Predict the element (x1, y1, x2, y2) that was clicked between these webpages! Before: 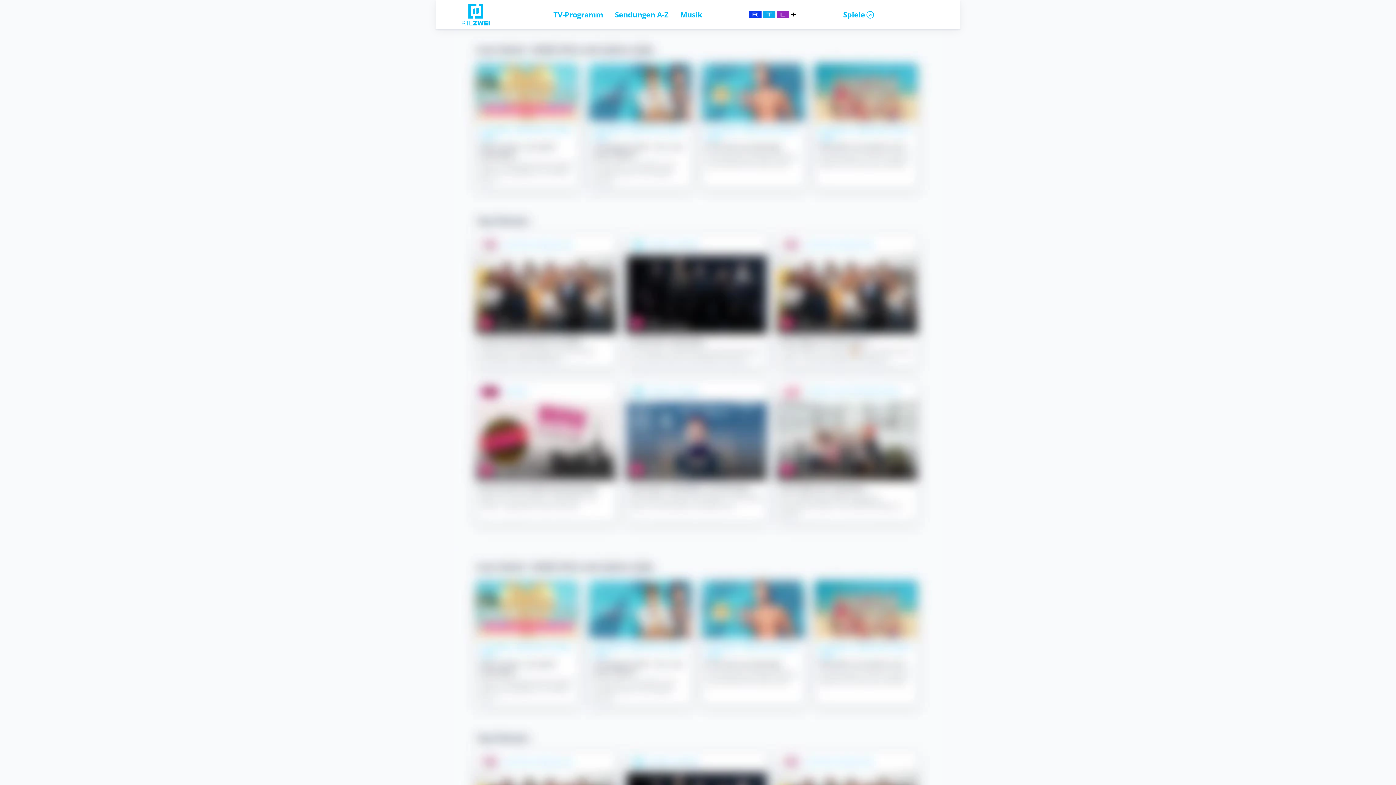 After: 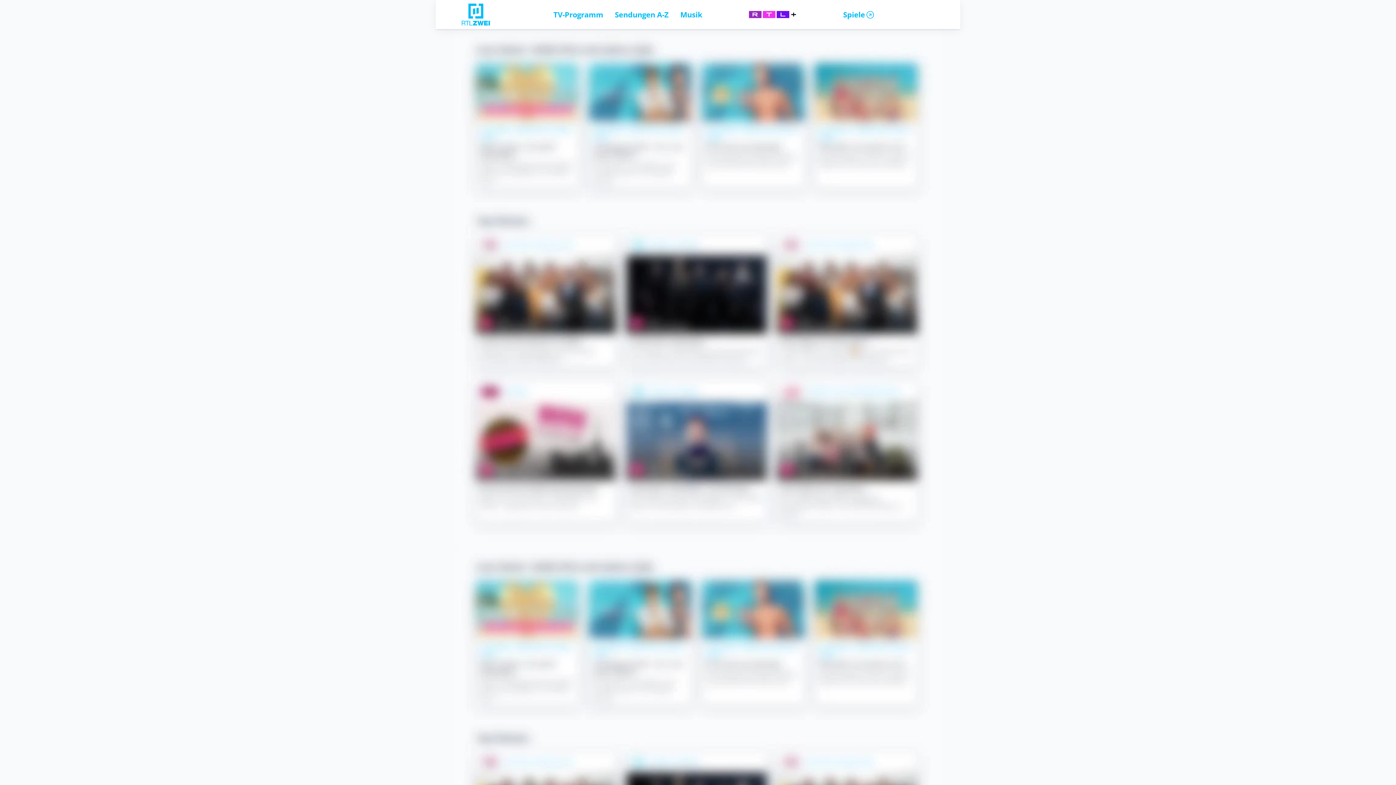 Action: label: TV-Programm bbox: (553, 9, 603, 19)